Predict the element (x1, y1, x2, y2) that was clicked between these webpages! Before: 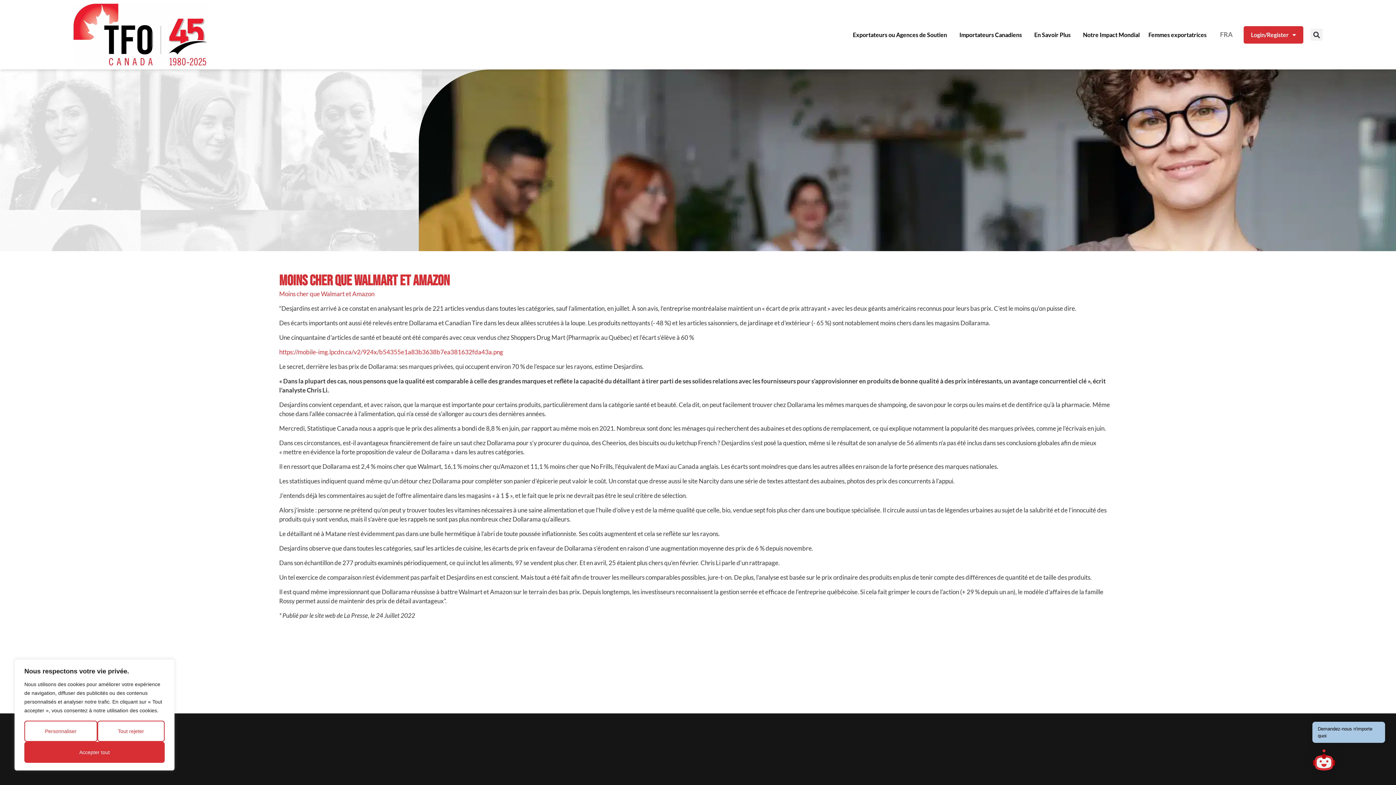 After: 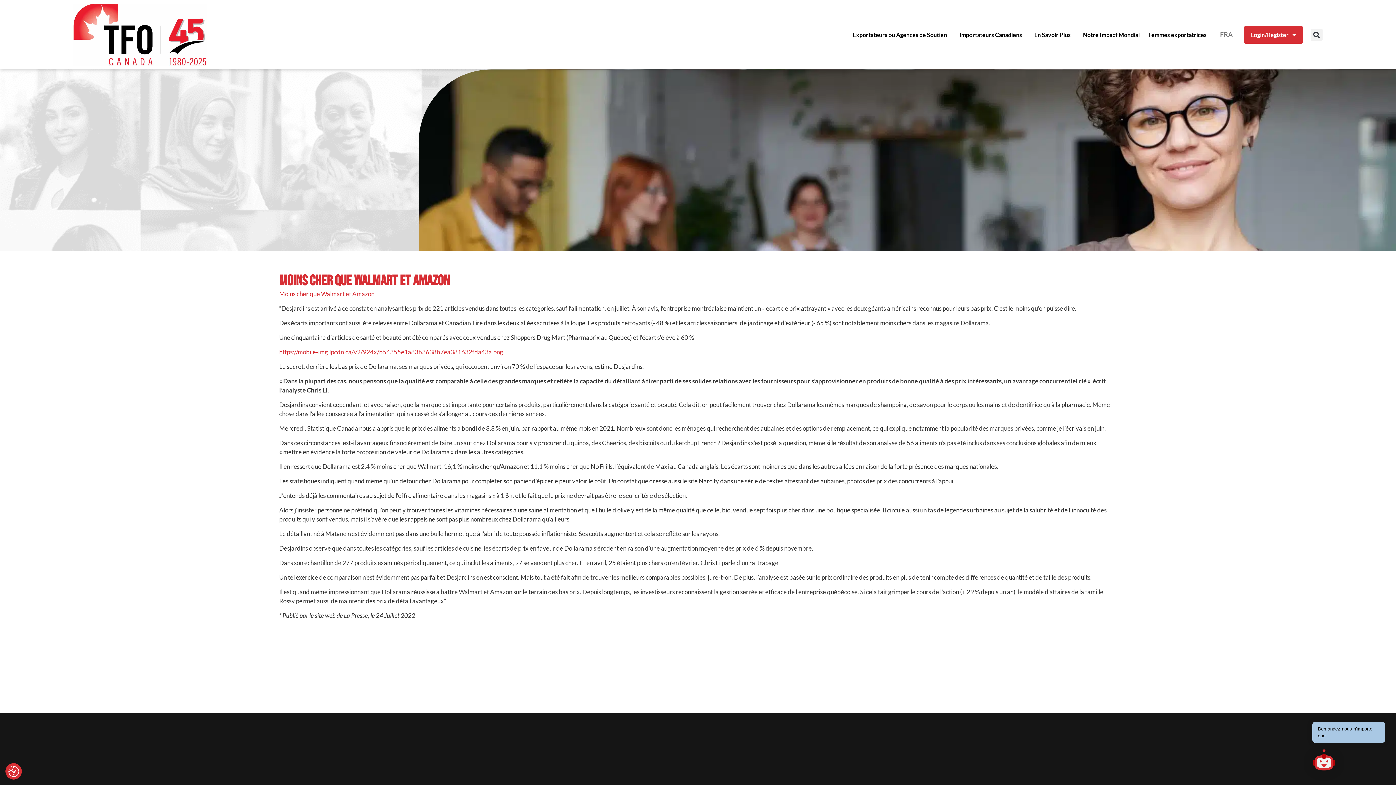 Action: label: Tout rejeter bbox: (97, 721, 164, 742)